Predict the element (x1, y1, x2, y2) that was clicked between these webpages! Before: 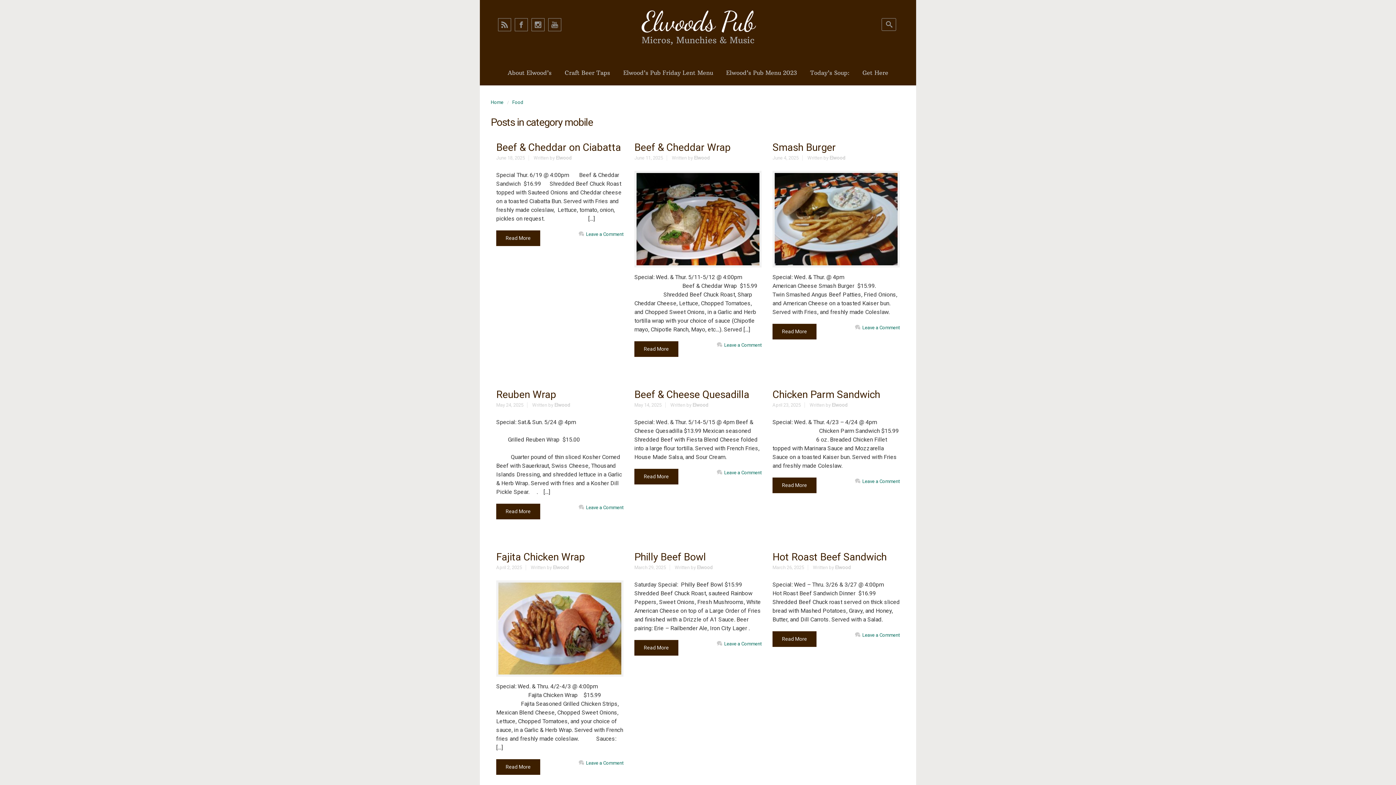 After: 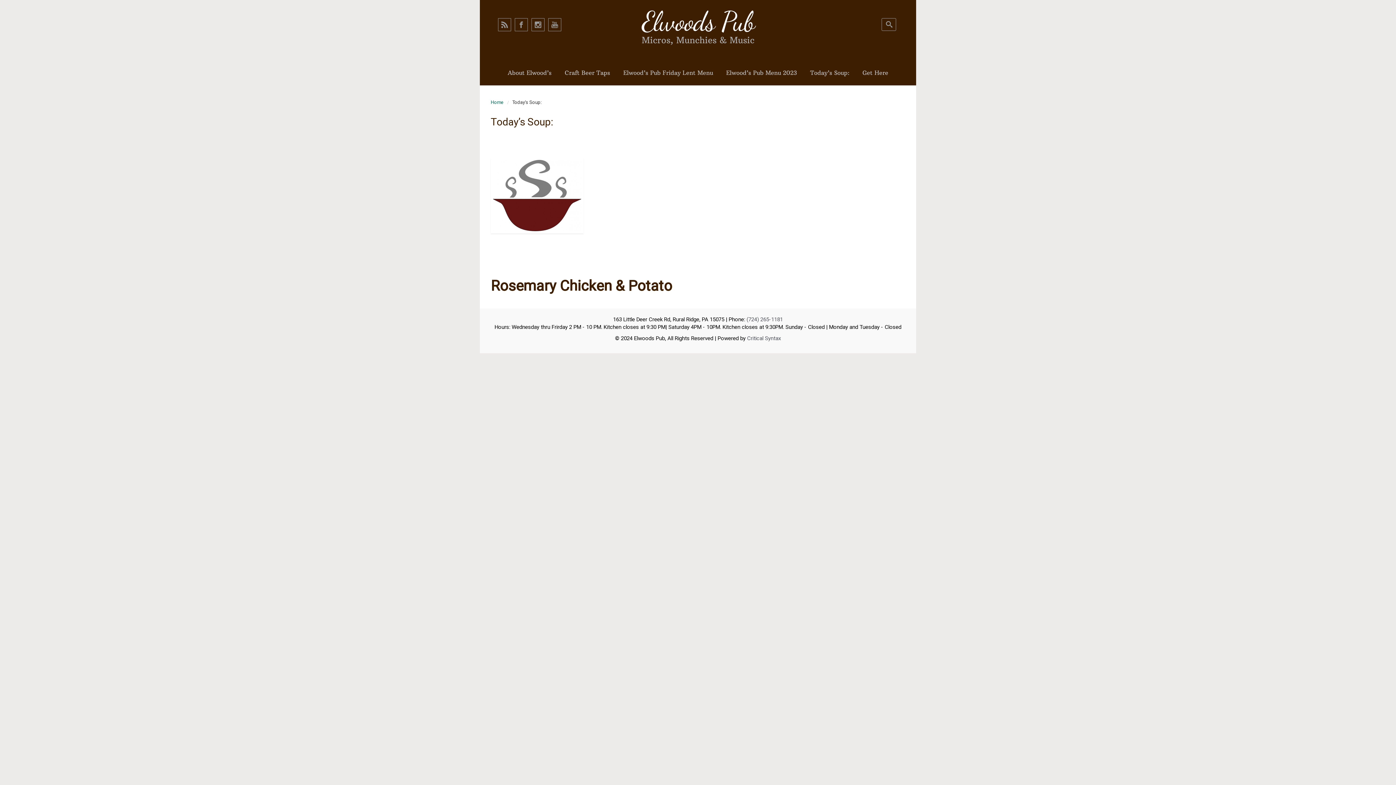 Action: label: Today’s Soup: bbox: (806, 61, 853, 83)